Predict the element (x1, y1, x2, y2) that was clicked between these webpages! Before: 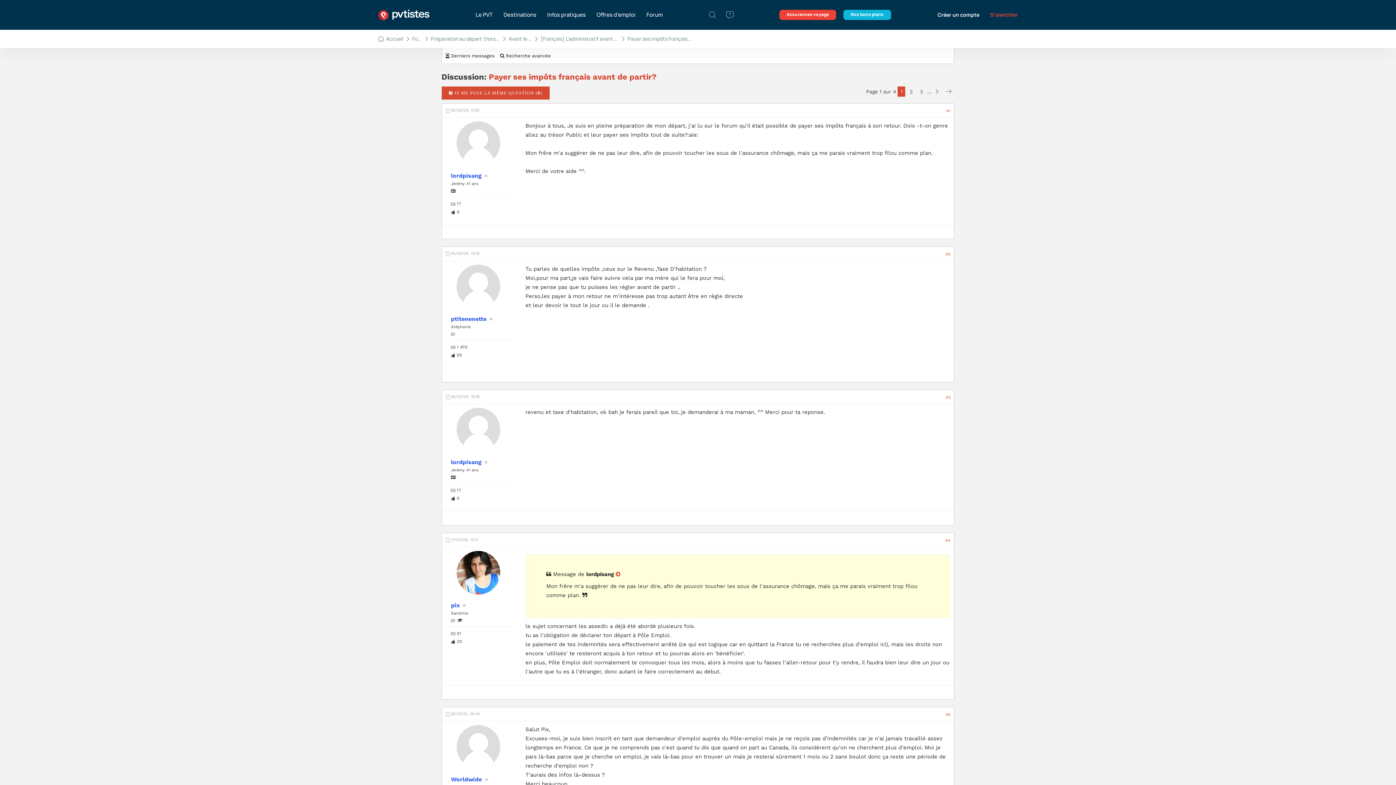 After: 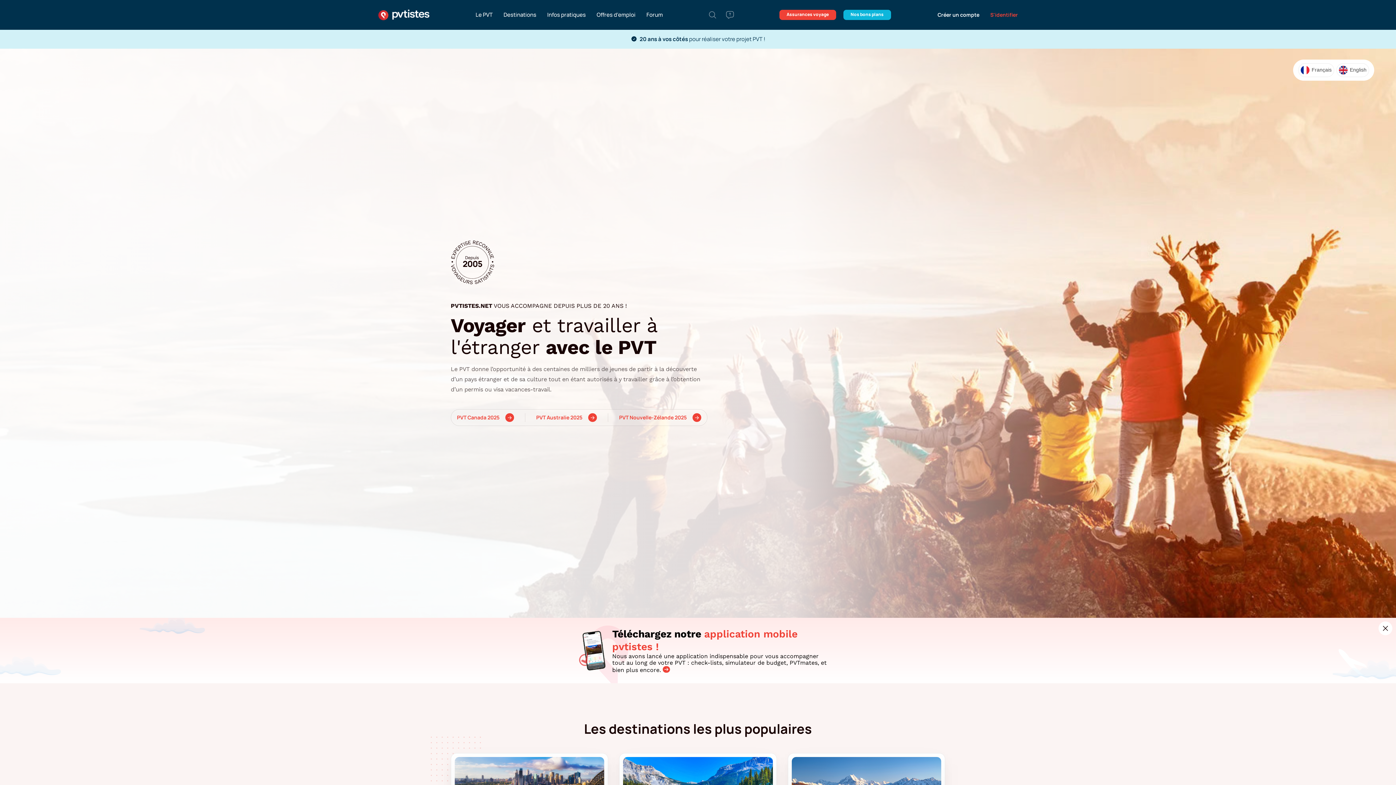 Action: label: Accueil bbox: (378, 35, 403, 42)